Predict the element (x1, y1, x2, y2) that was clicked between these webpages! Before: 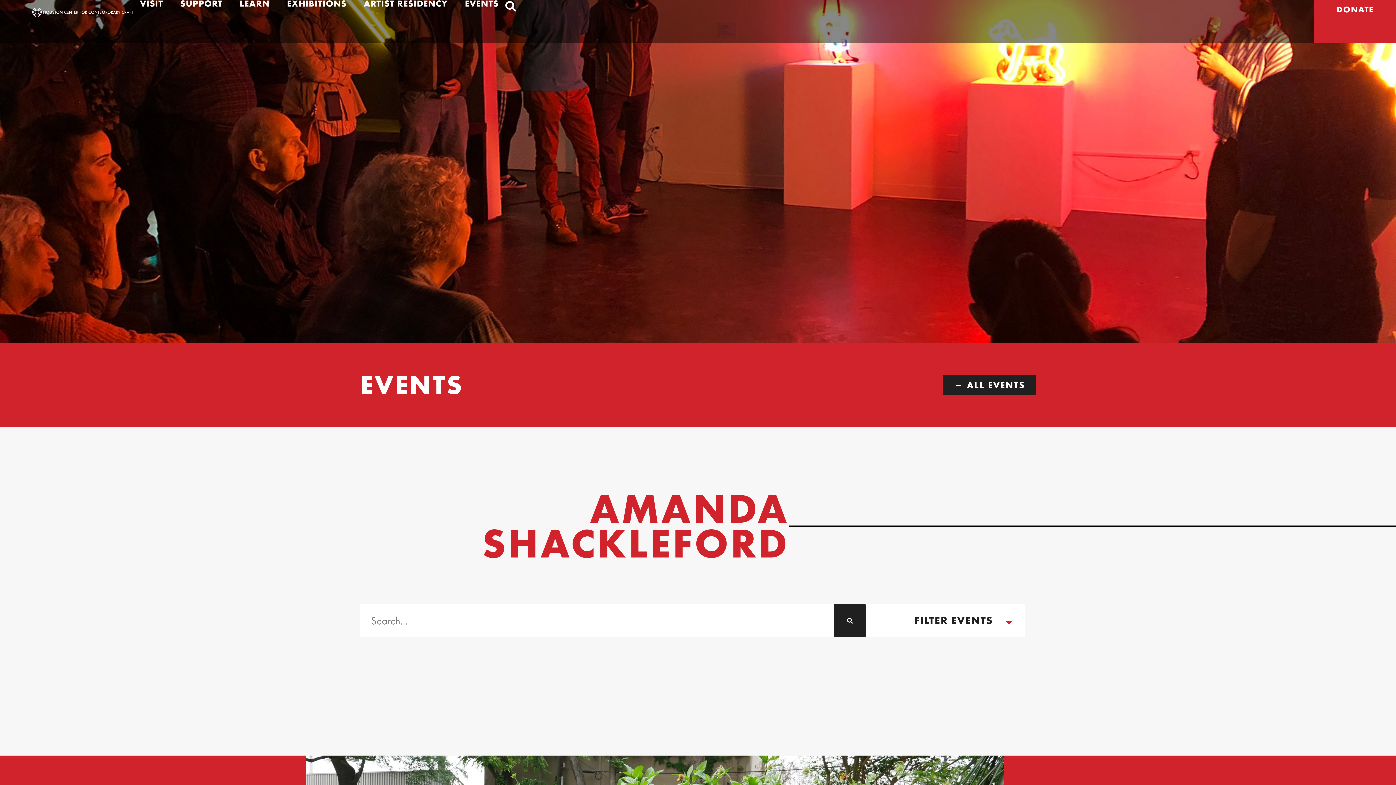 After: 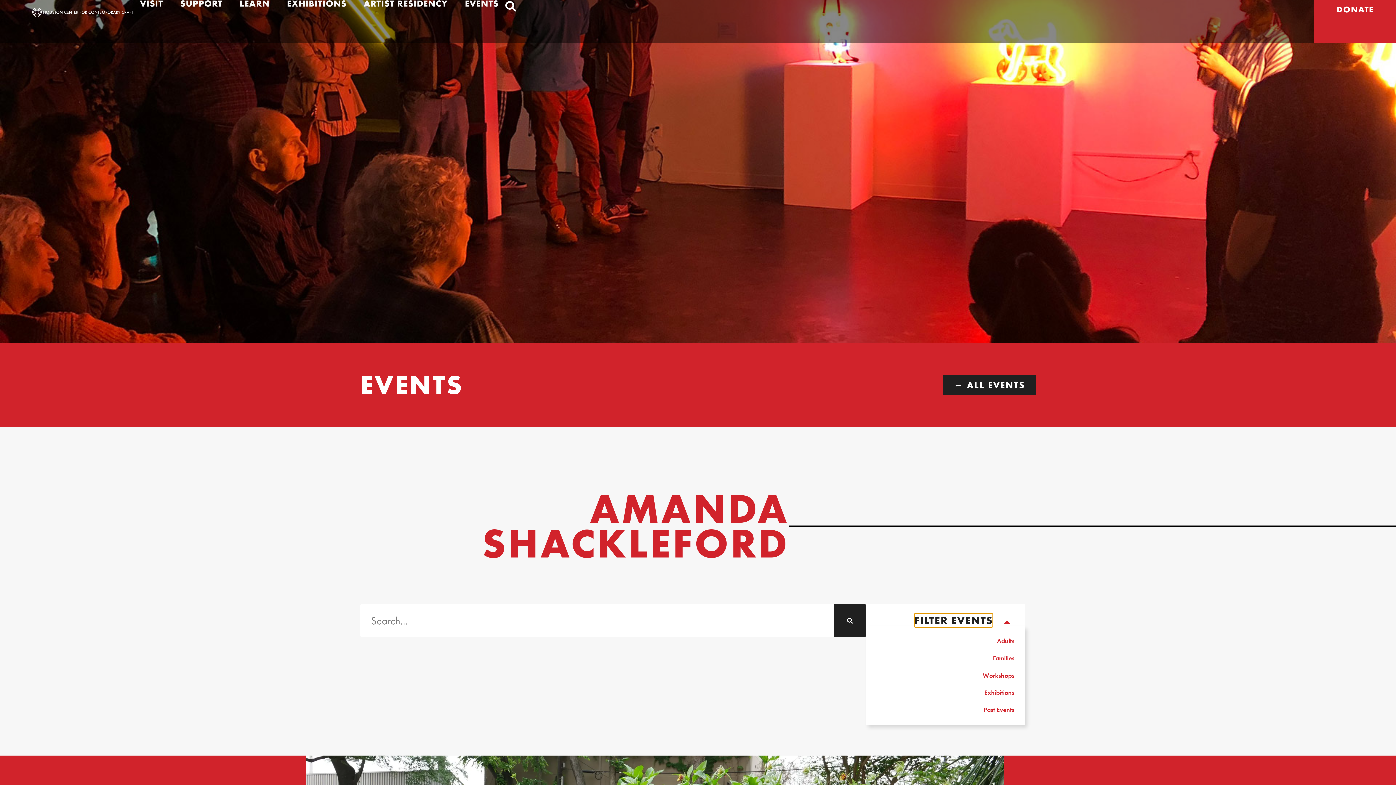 Action: bbox: (914, 613, 993, 627) label: FILTER EVENTS